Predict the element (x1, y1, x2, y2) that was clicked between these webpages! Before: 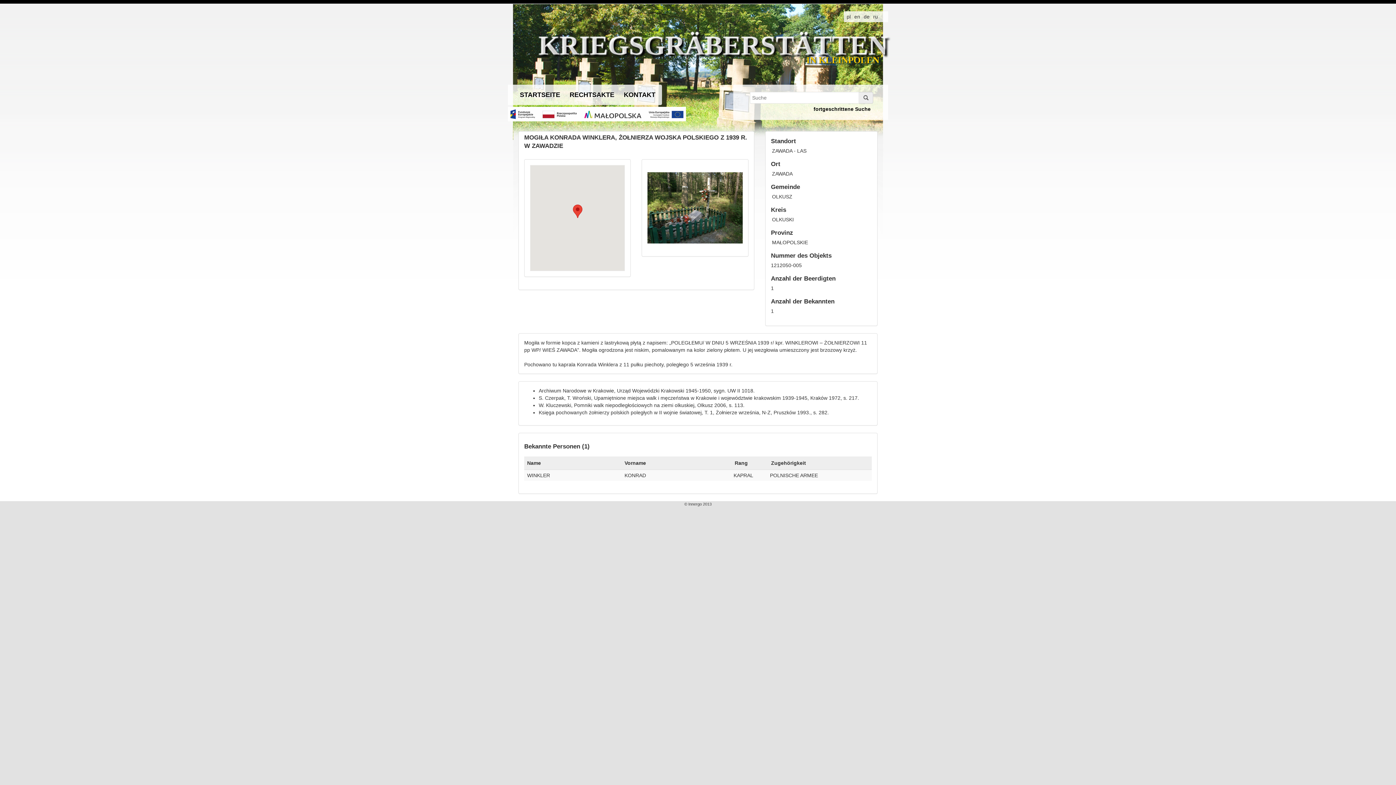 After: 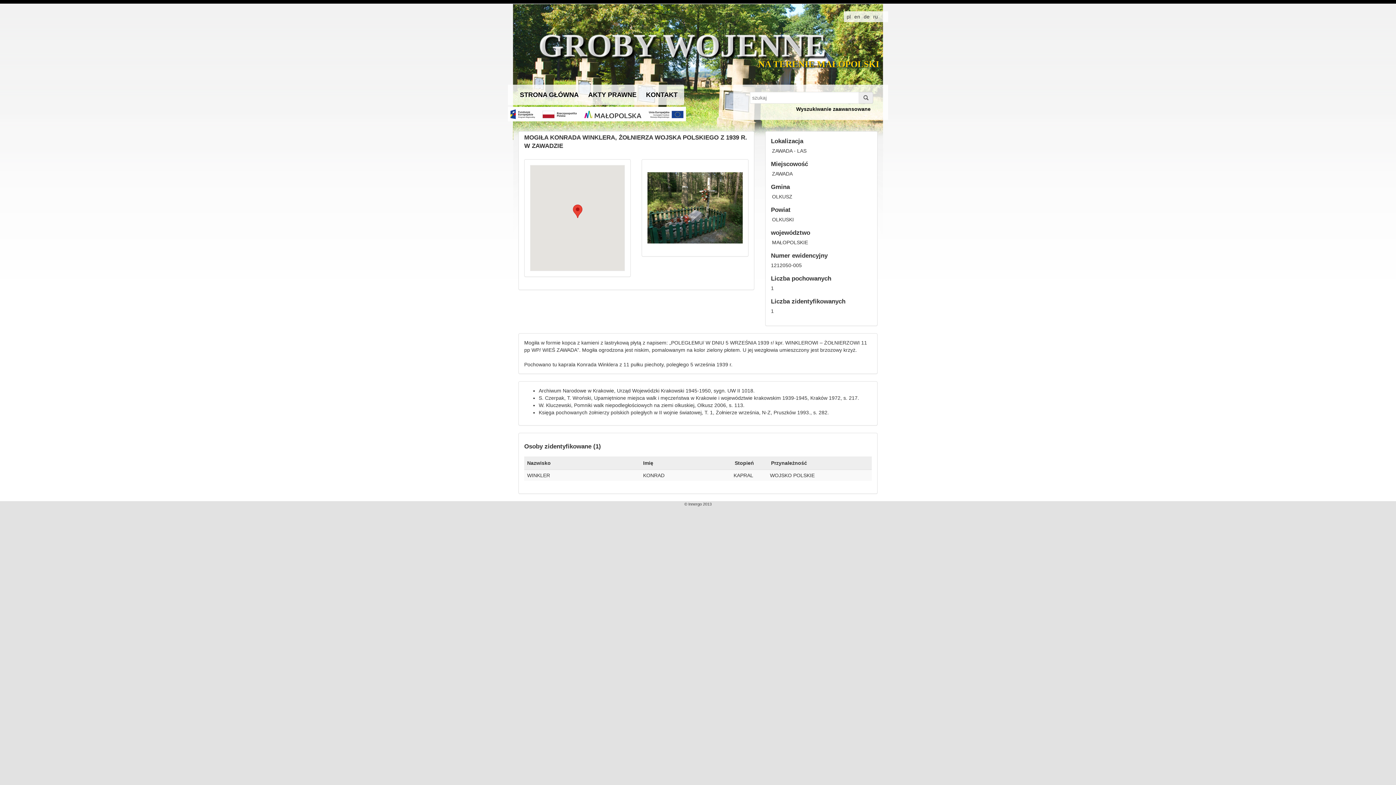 Action: label: pl bbox: (845, 13, 852, 19)